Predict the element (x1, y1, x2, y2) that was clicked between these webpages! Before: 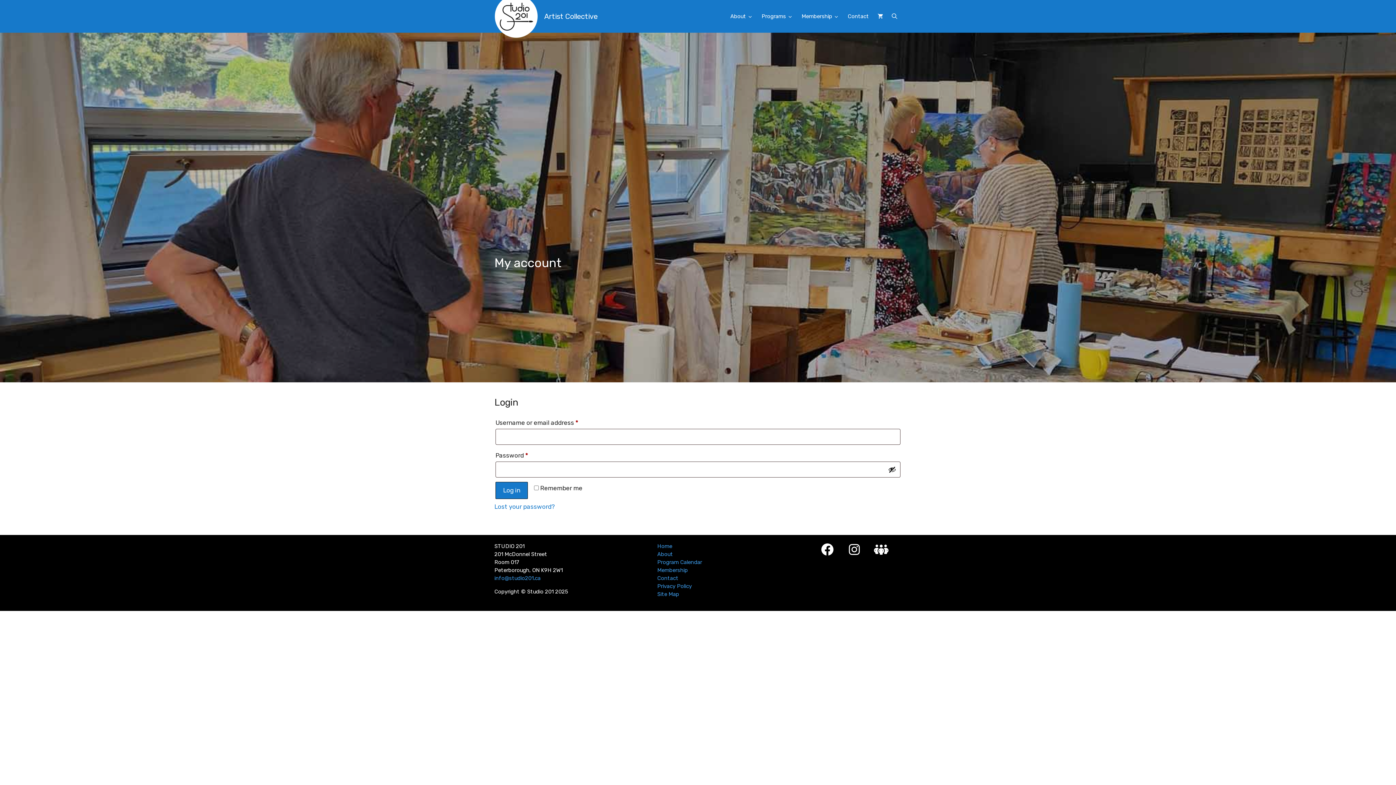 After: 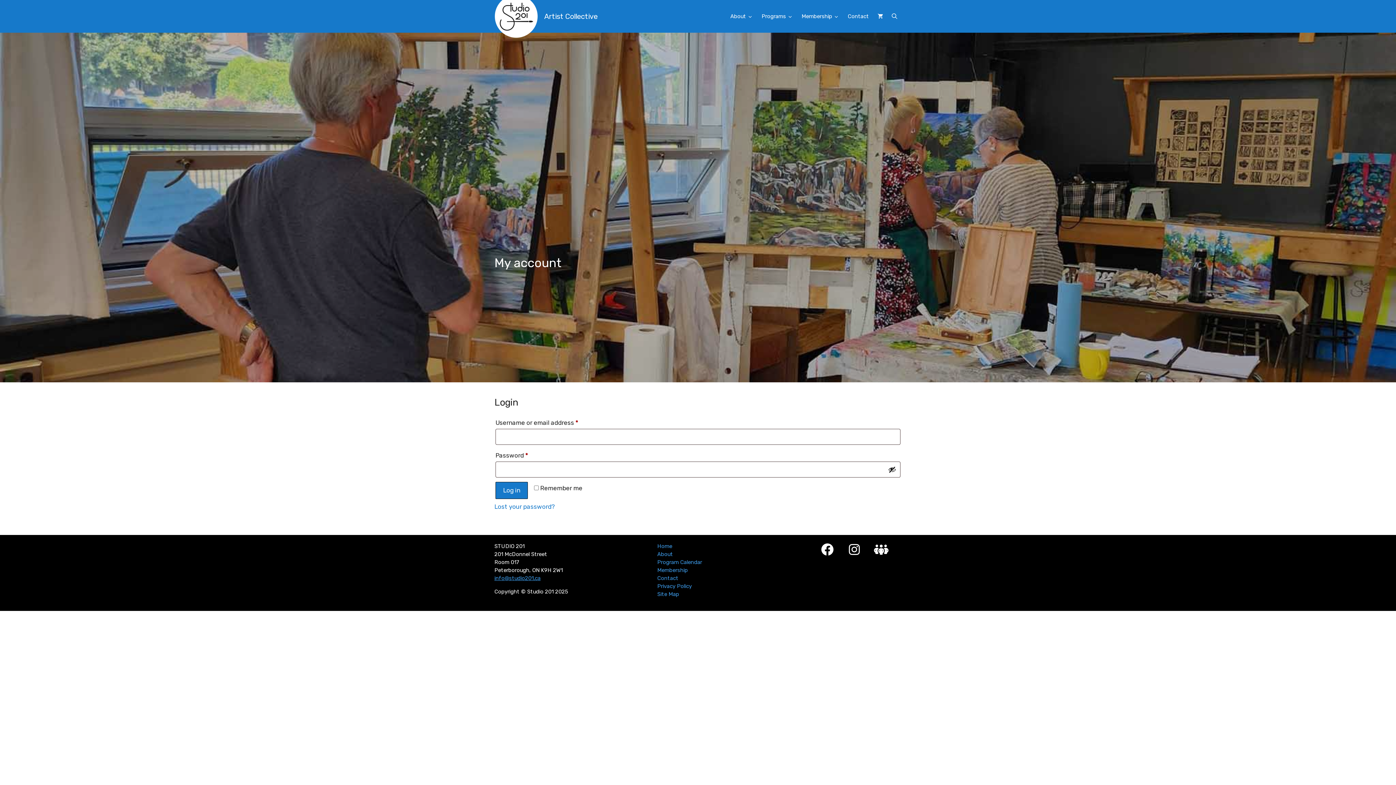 Action: bbox: (494, 575, 540, 581) label: info@studio201.ca